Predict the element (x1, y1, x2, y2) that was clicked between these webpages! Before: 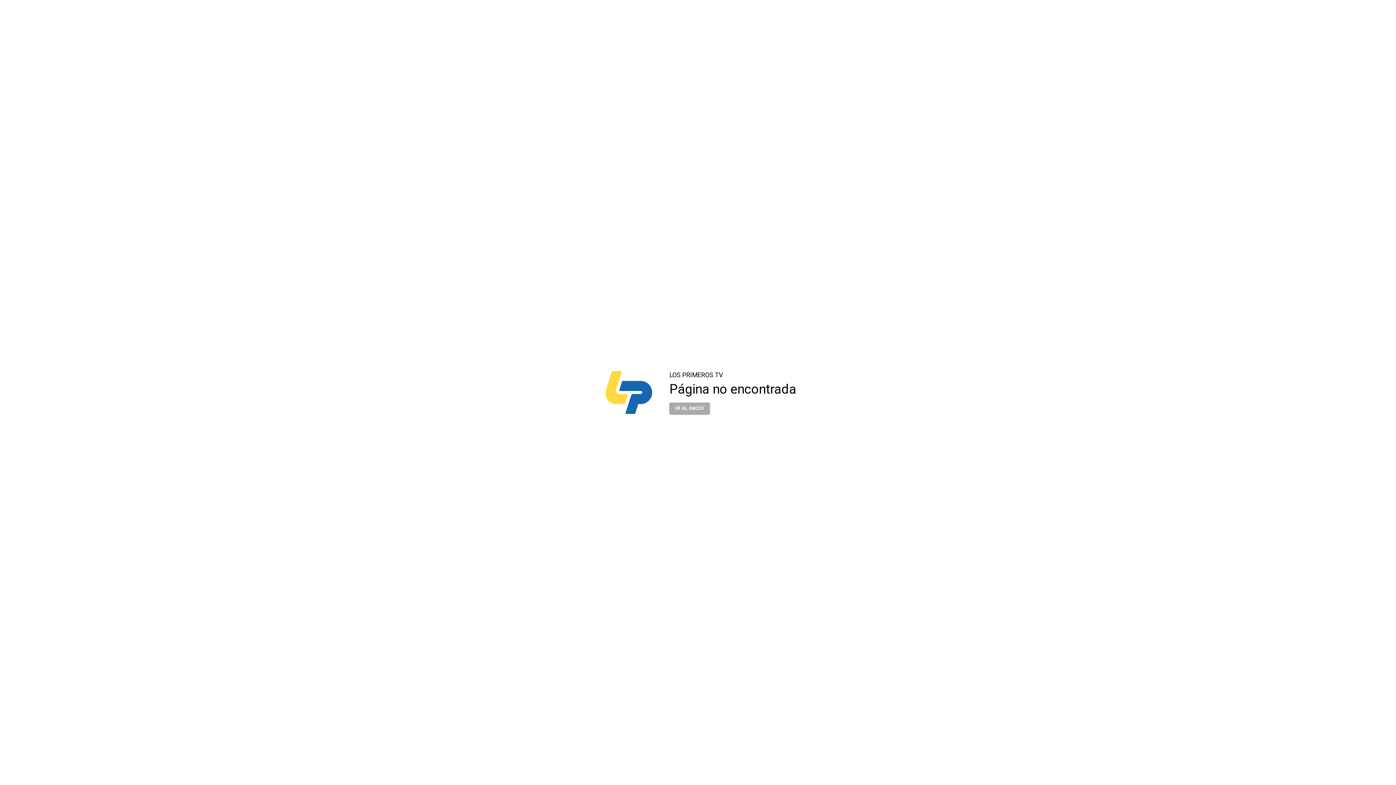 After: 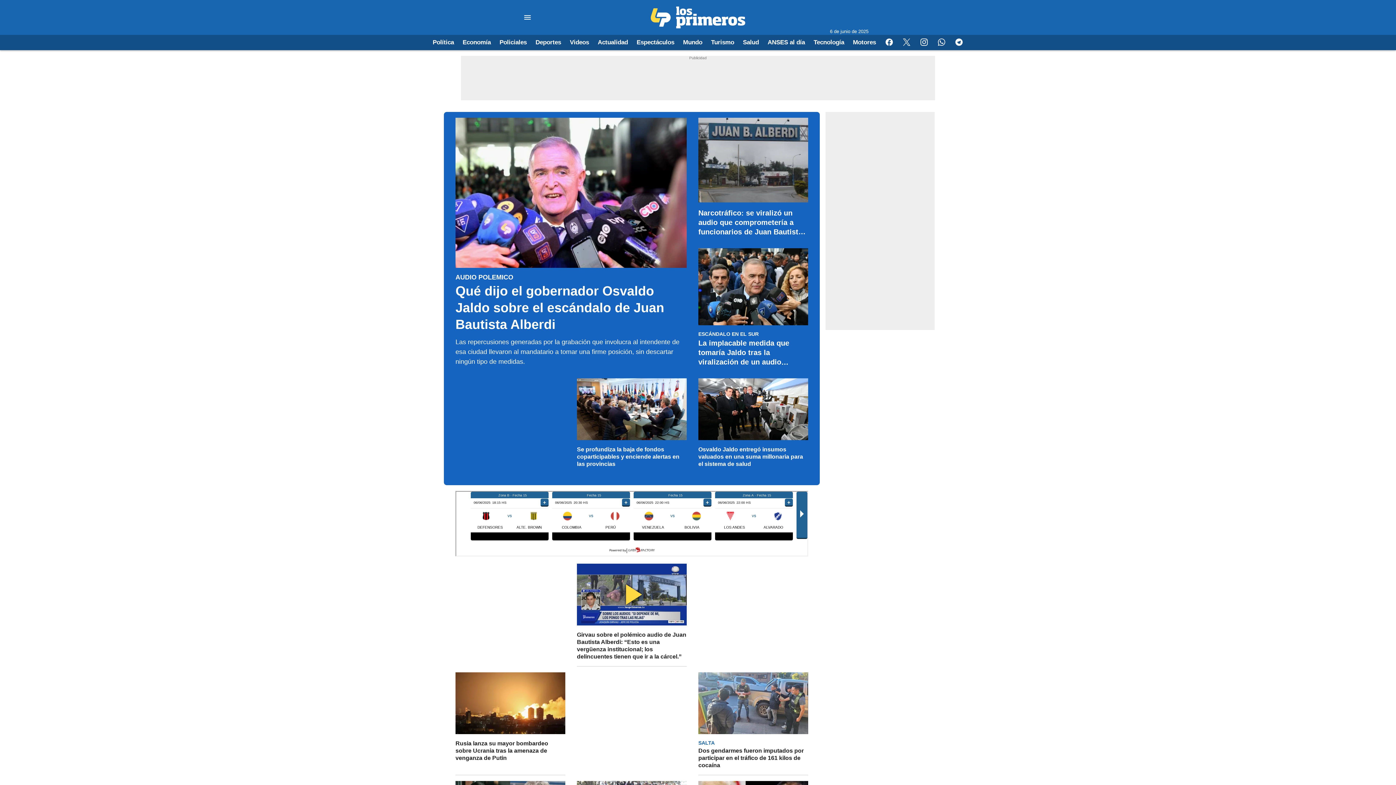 Action: label: IR AL INICIO bbox: (669, 398, 709, 413)